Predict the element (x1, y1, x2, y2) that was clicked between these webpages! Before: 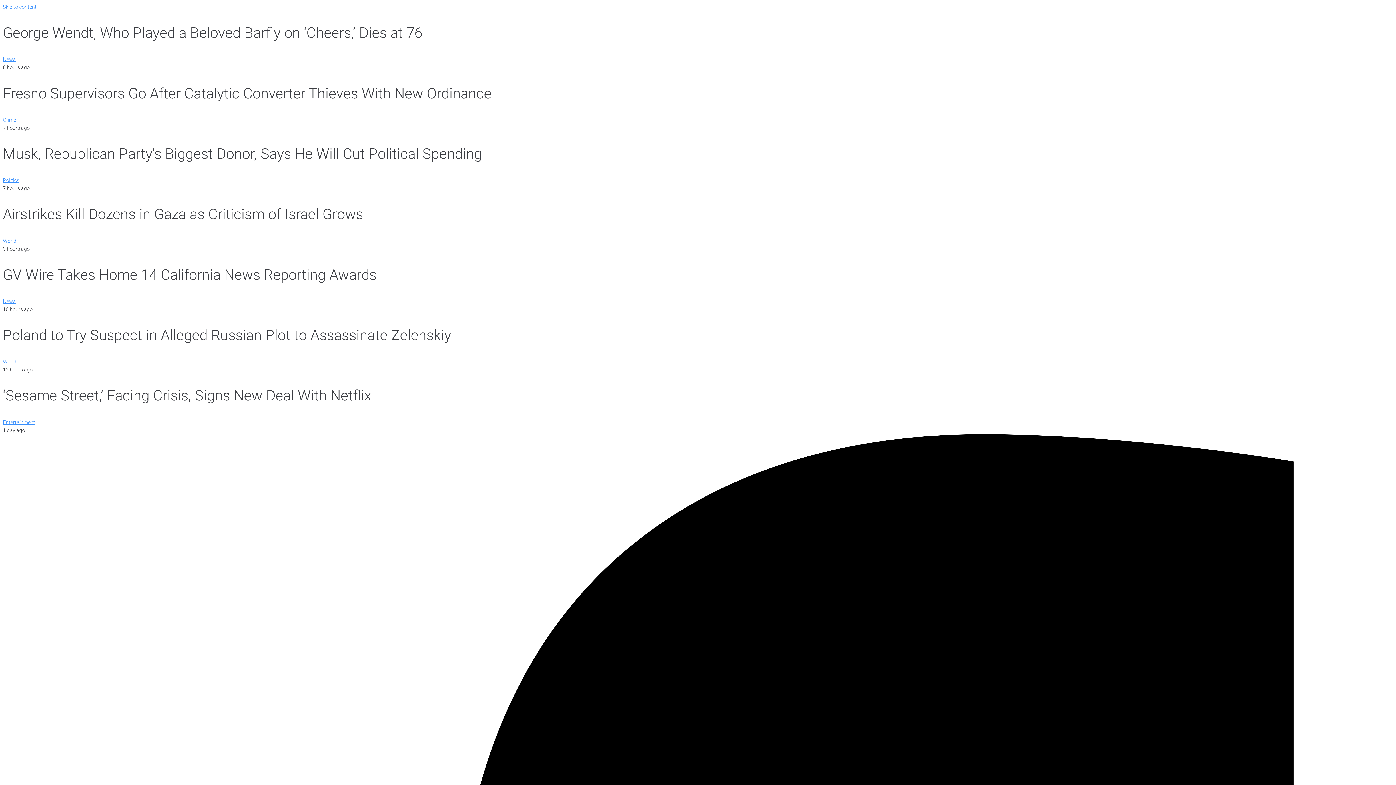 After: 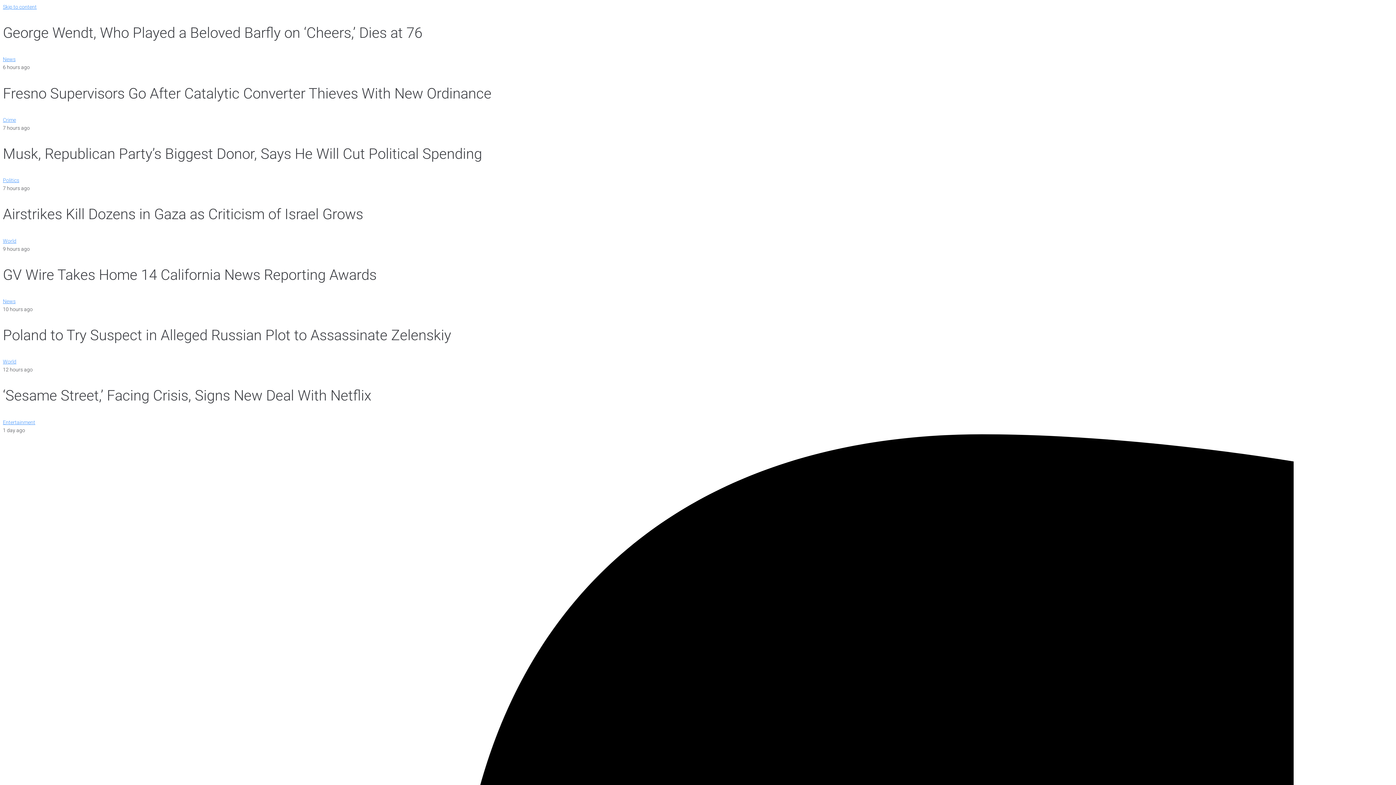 Action: label: Entertainment bbox: (2, 419, 35, 425)